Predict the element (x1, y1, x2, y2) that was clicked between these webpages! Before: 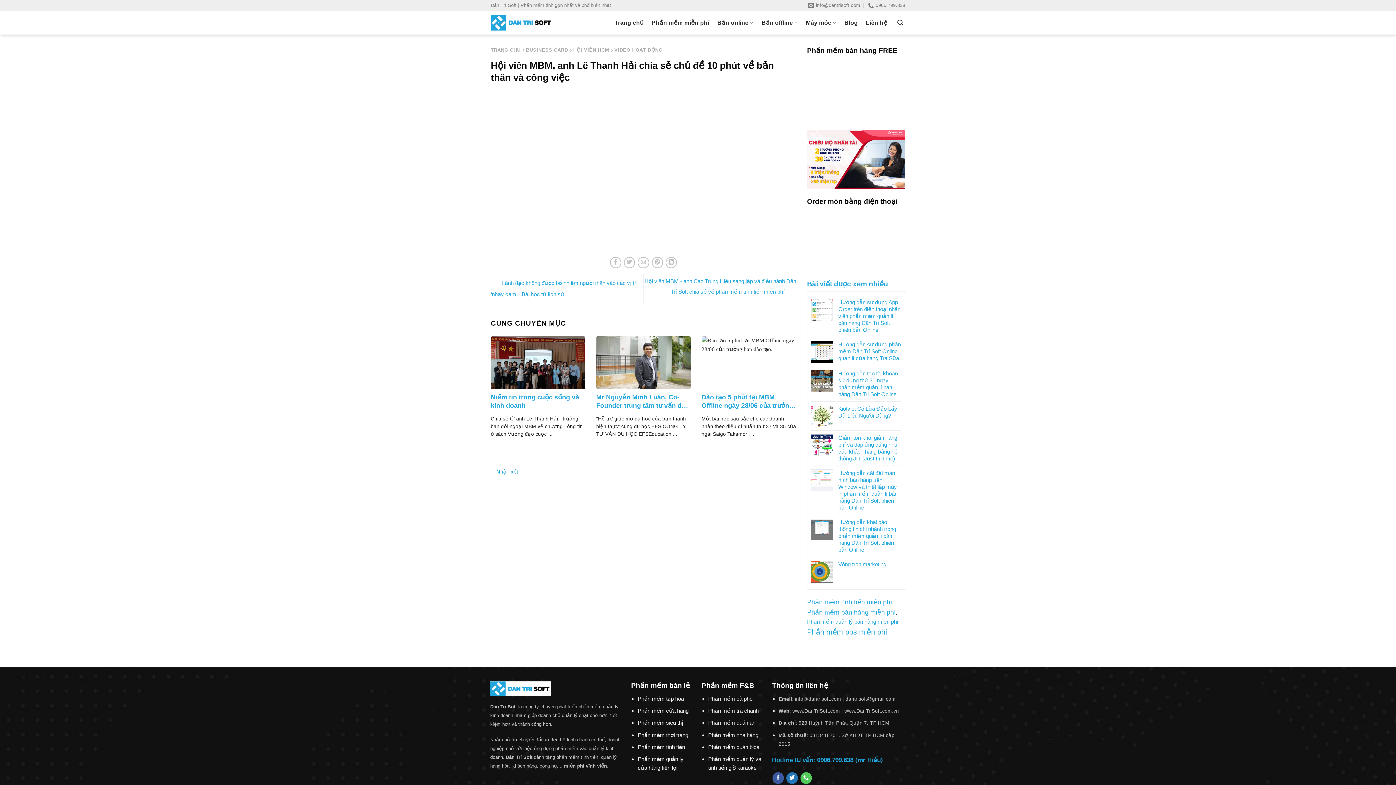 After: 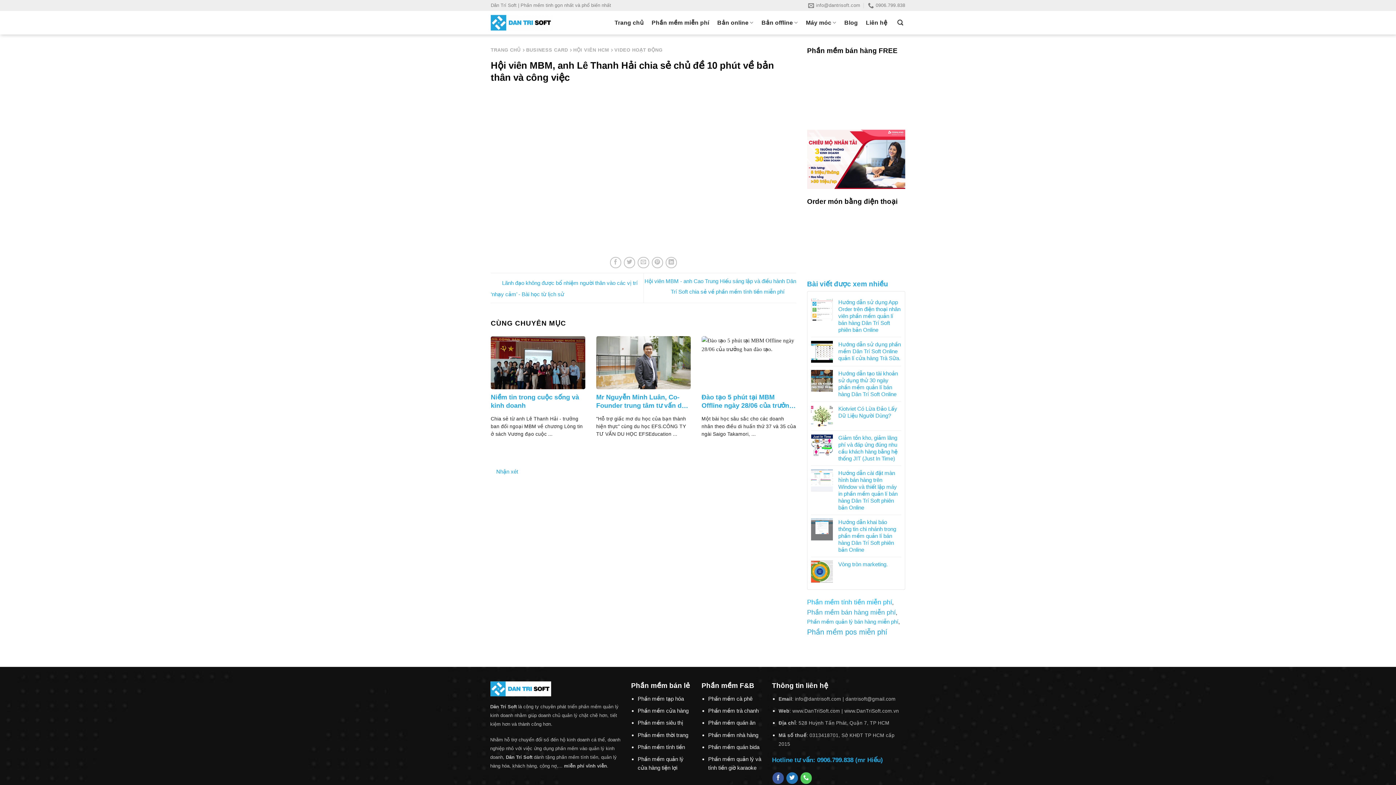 Action: label: Phần mềm tính tiền miễn phí bbox: (807, 598, 892, 606)